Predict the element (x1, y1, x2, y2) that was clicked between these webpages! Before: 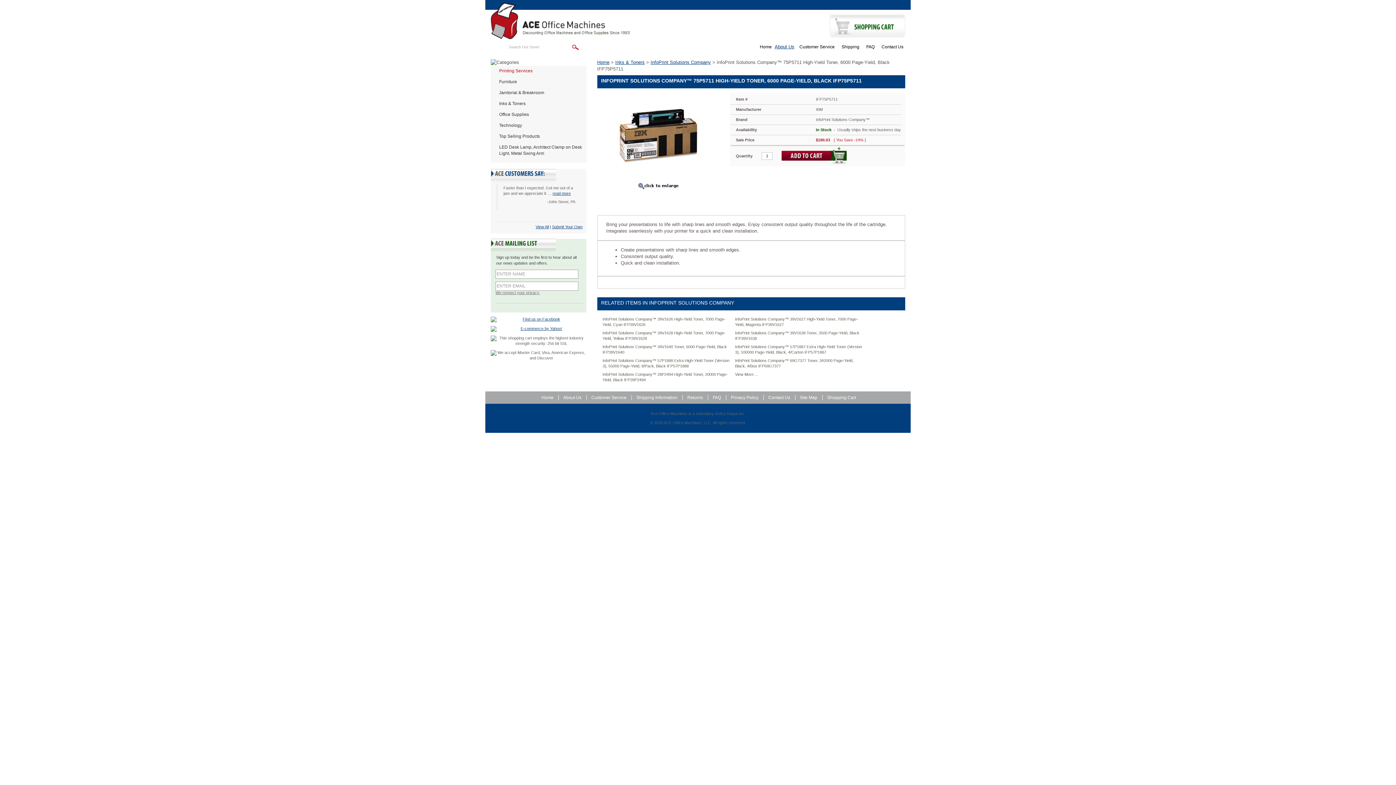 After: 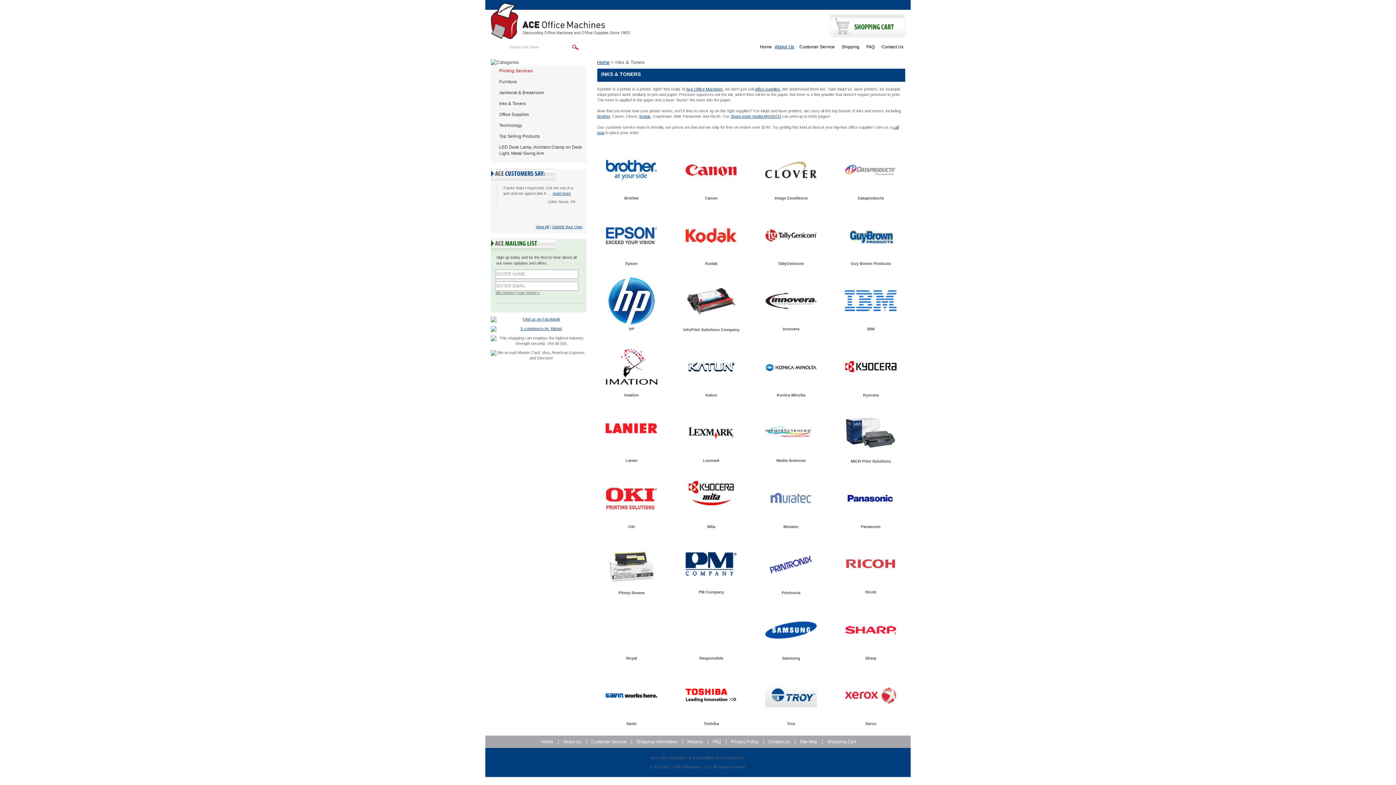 Action: label: Inks & Toners bbox: (615, 59, 644, 65)